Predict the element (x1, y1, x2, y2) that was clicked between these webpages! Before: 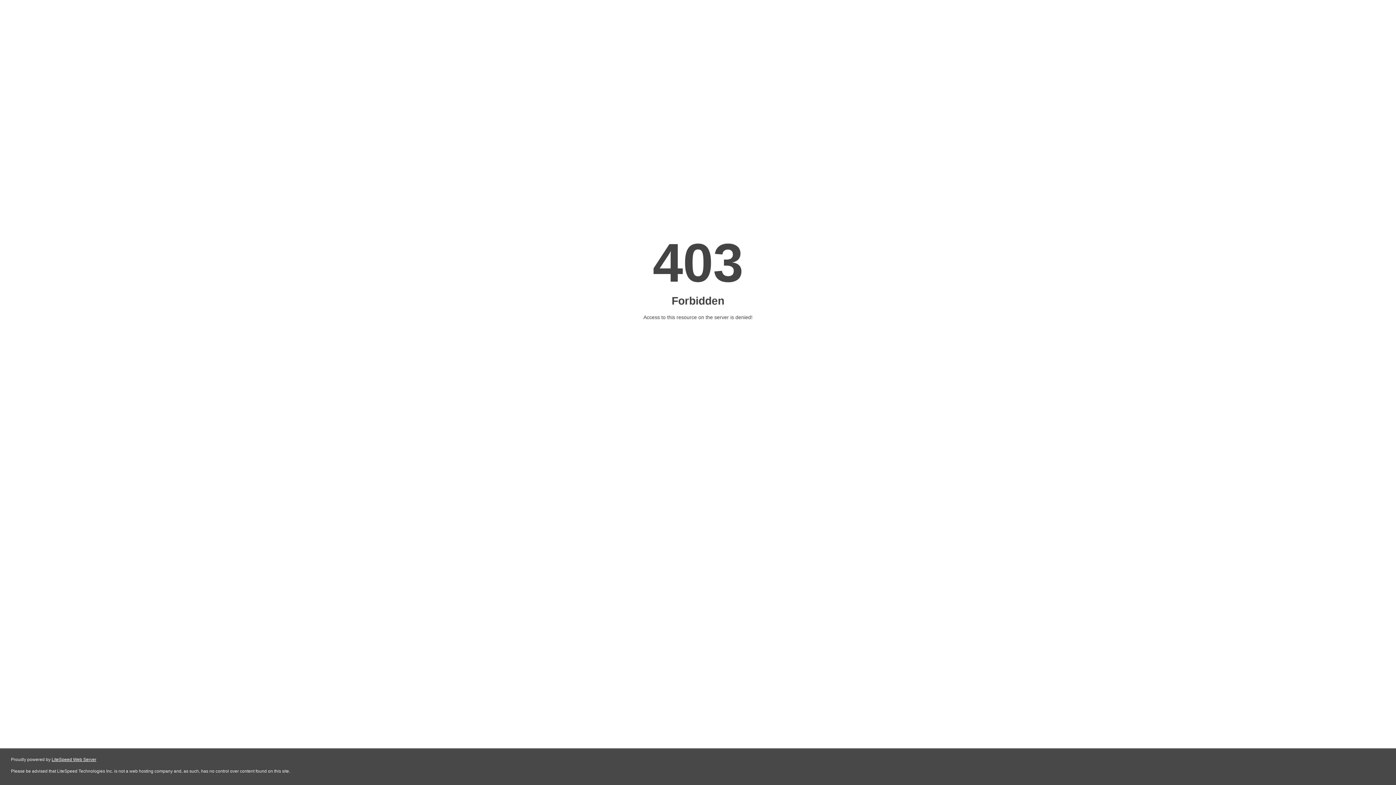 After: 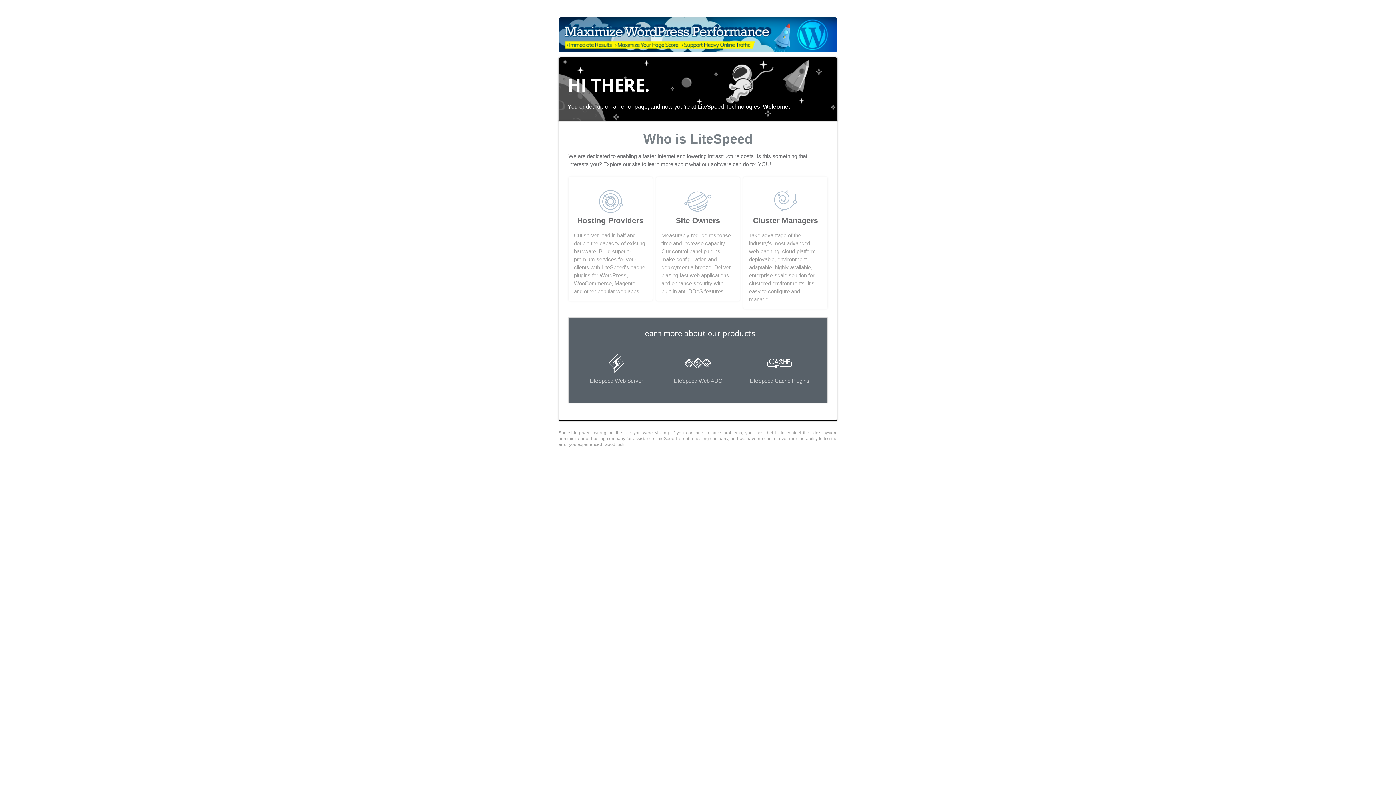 Action: bbox: (51, 757, 96, 762) label: LiteSpeed Web Server